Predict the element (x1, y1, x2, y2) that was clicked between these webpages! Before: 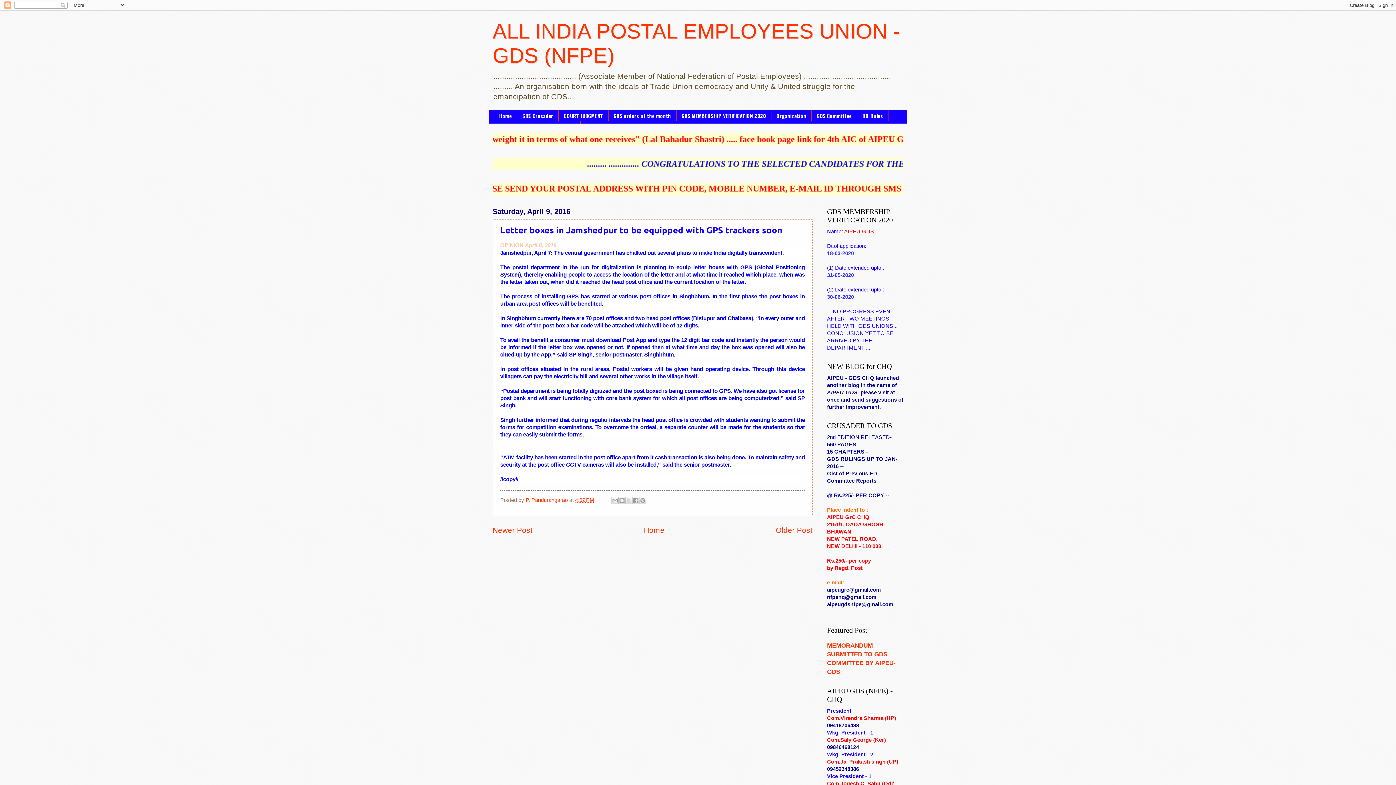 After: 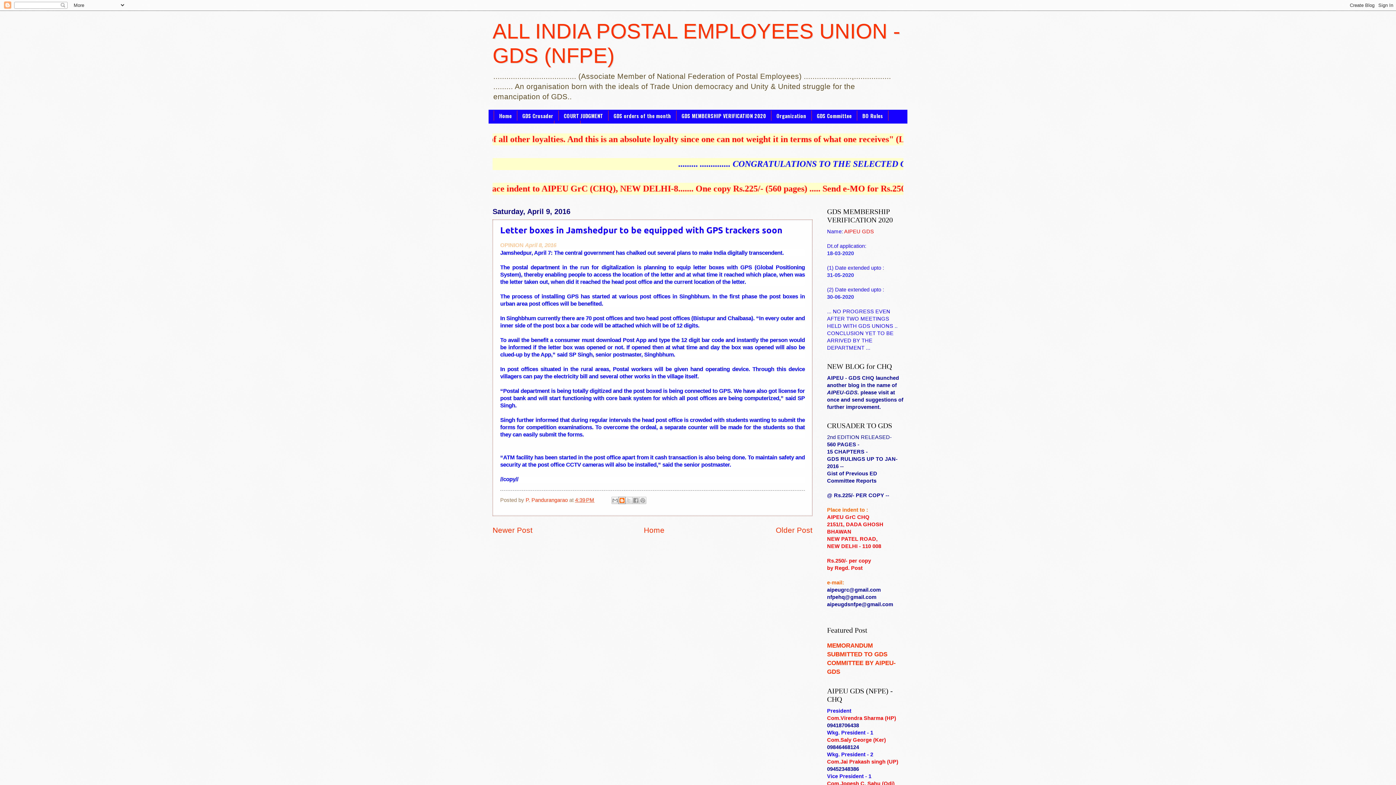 Action: bbox: (618, 497, 625, 504) label: BlogThis!